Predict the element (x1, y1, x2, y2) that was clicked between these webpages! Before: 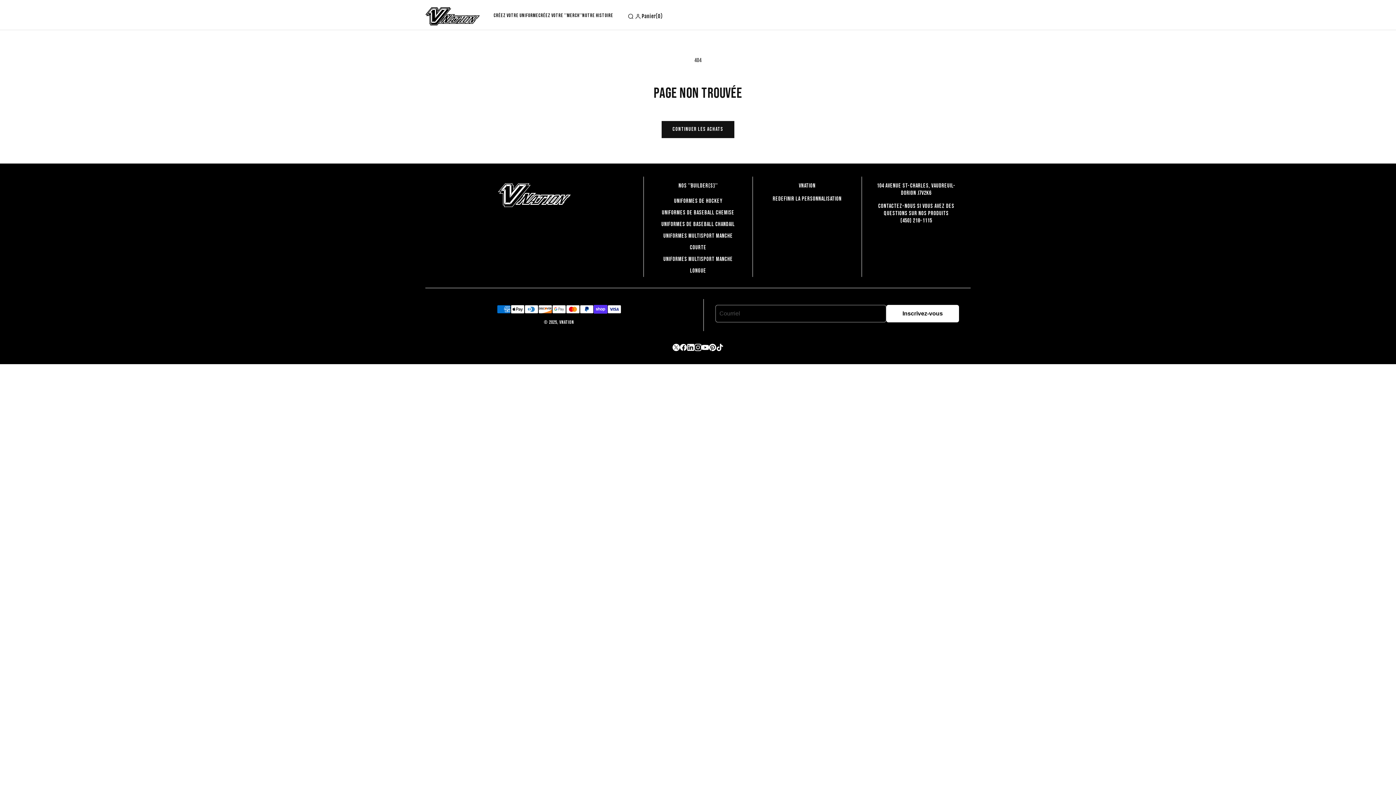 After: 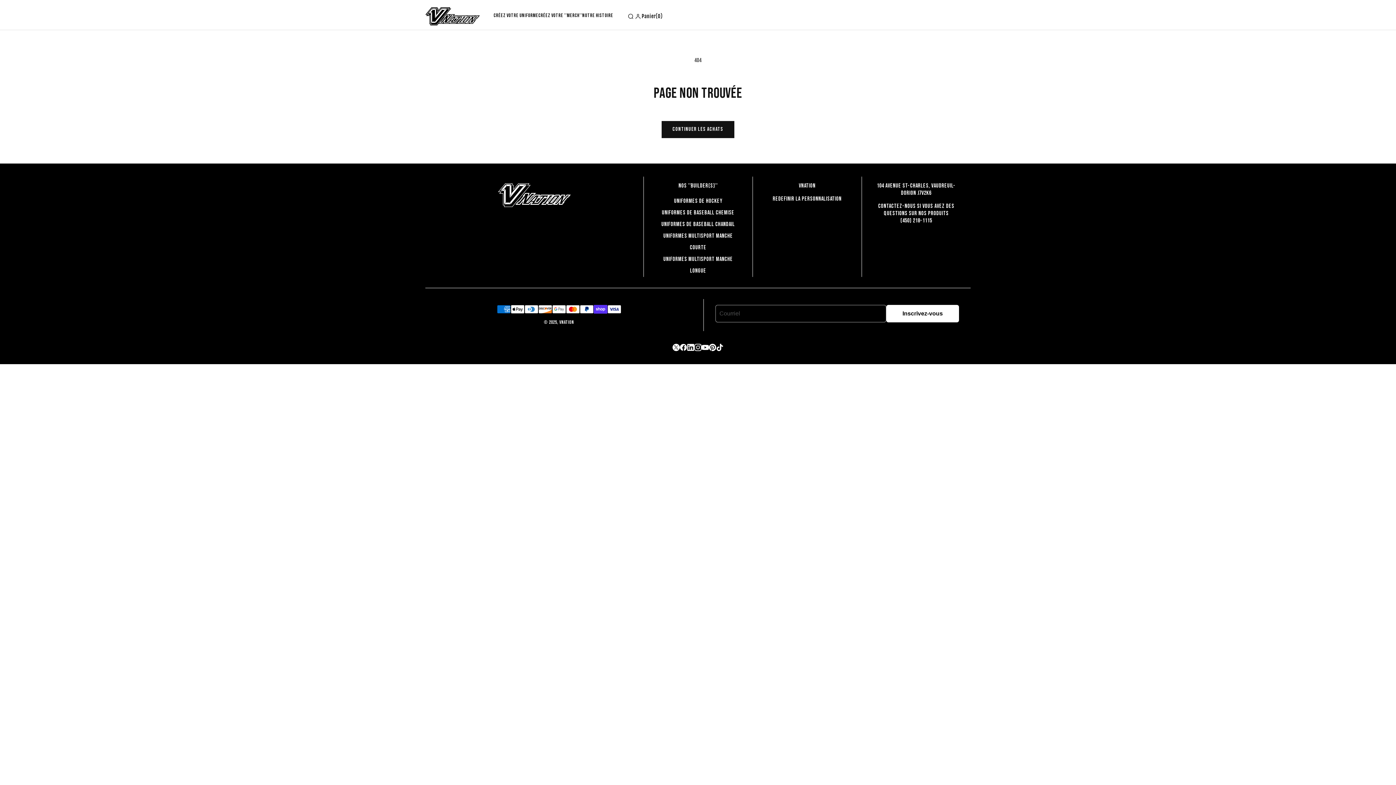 Action: bbox: (709, 343, 716, 351)